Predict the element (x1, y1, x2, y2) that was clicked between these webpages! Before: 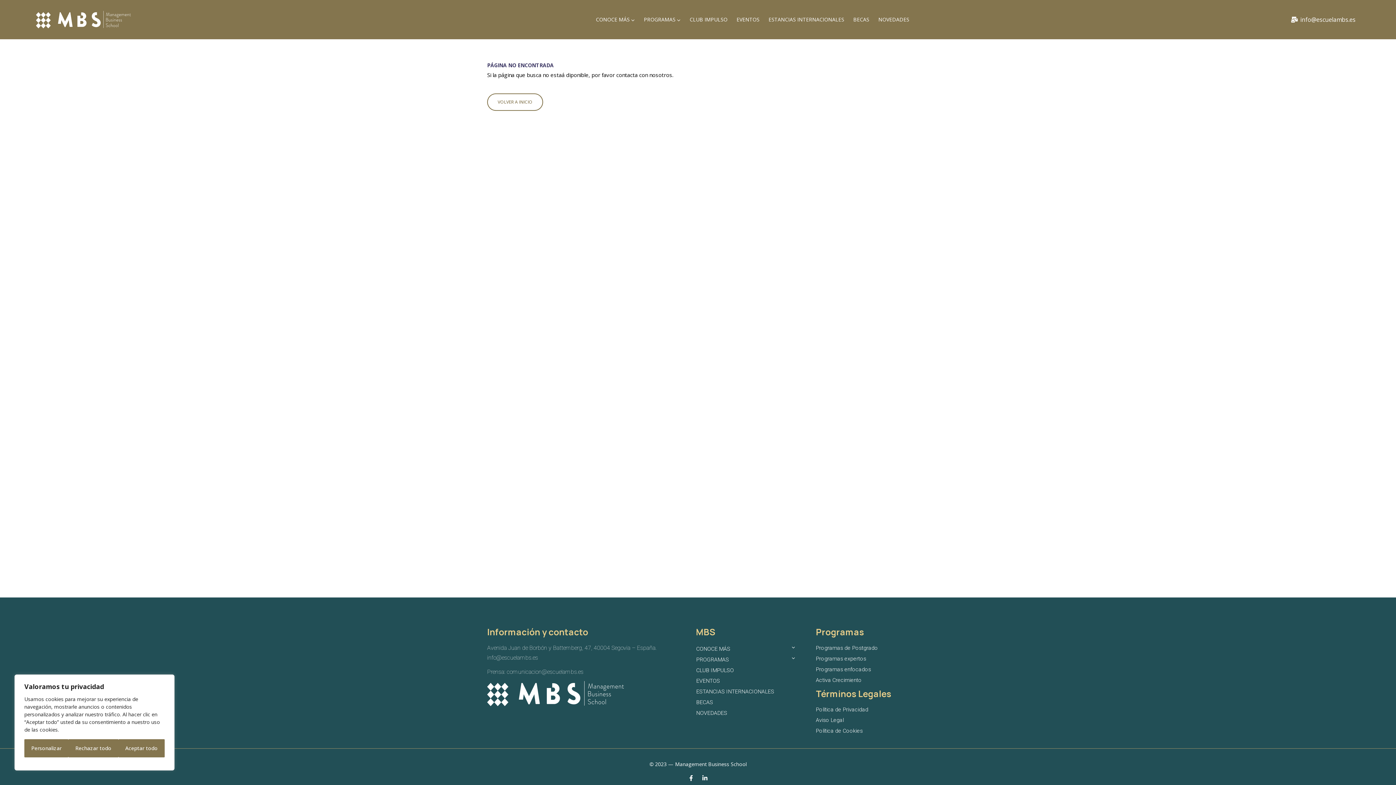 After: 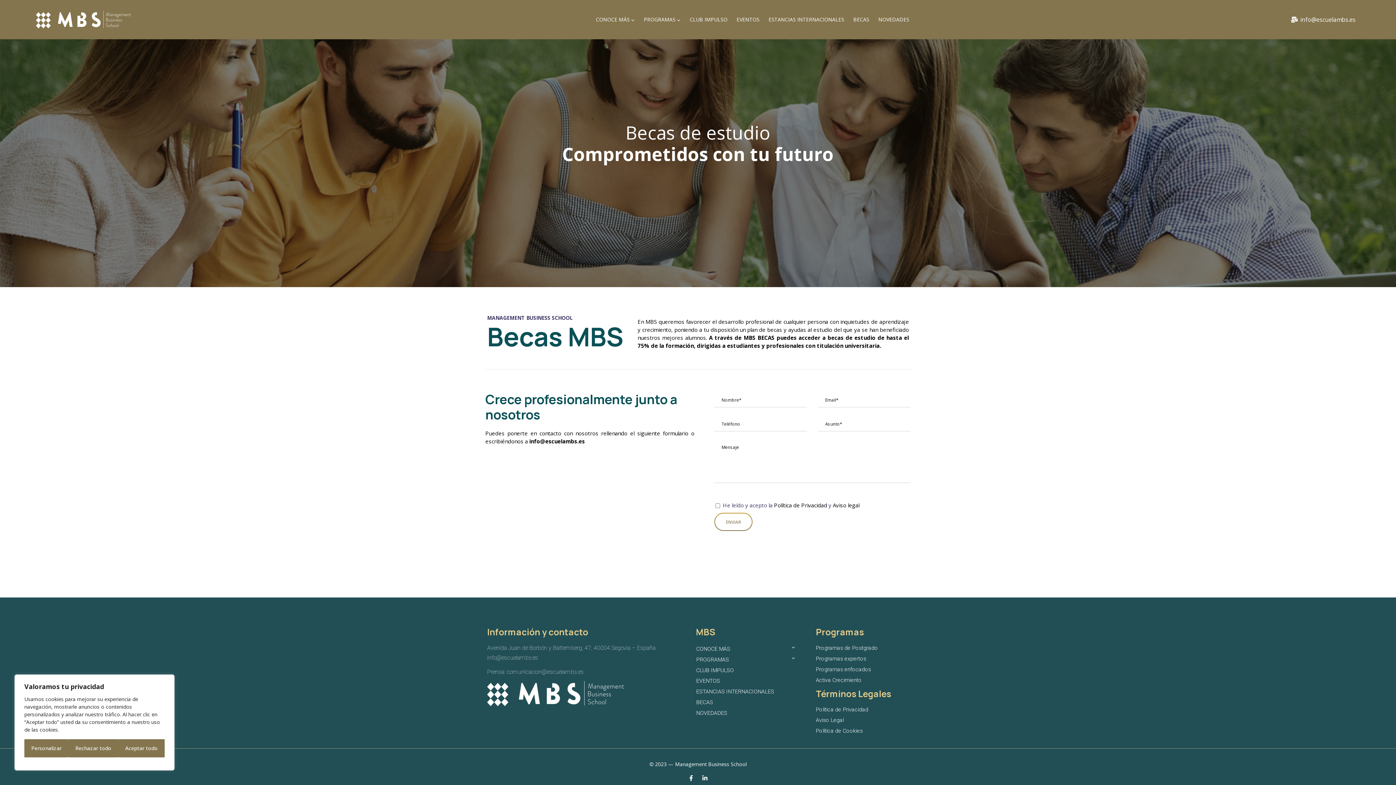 Action: label: BECAS bbox: (696, 697, 799, 708)